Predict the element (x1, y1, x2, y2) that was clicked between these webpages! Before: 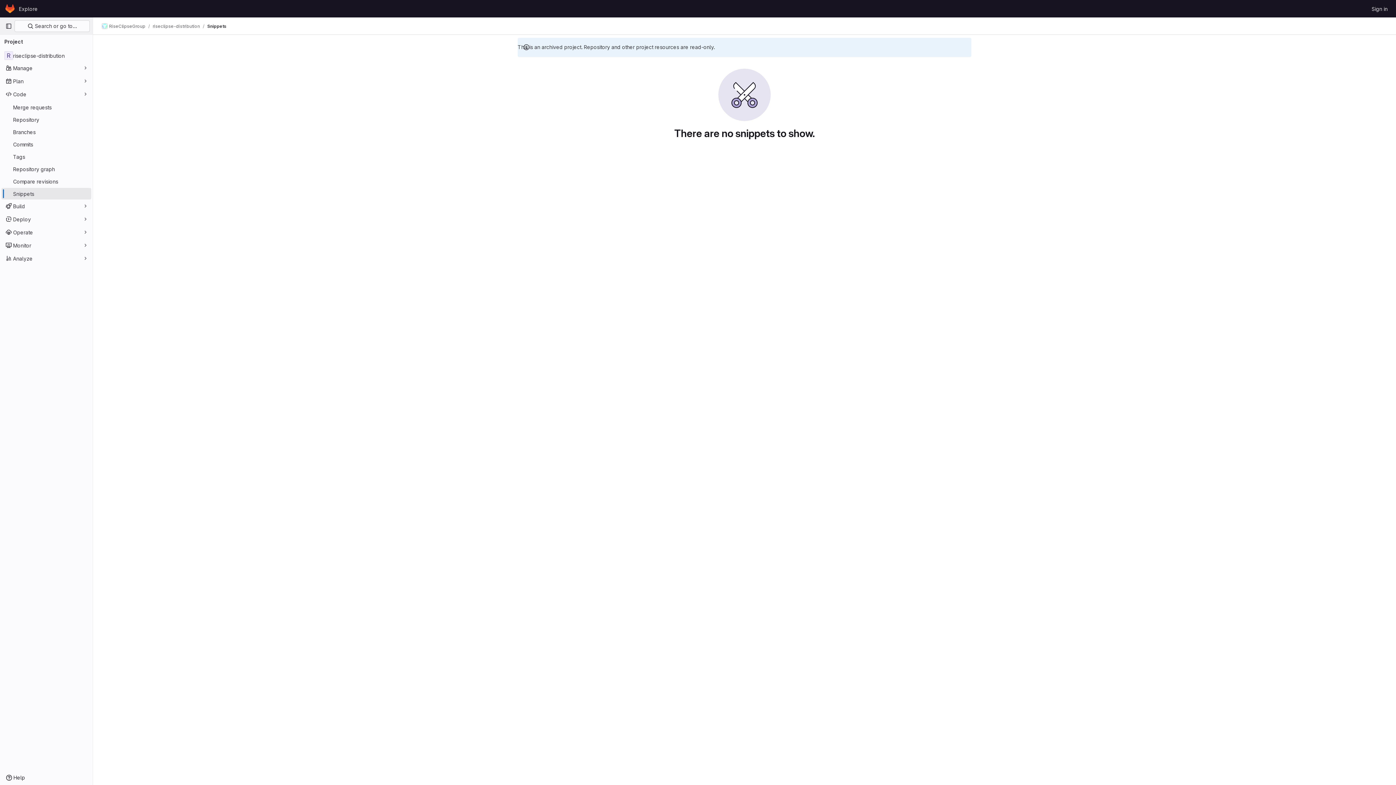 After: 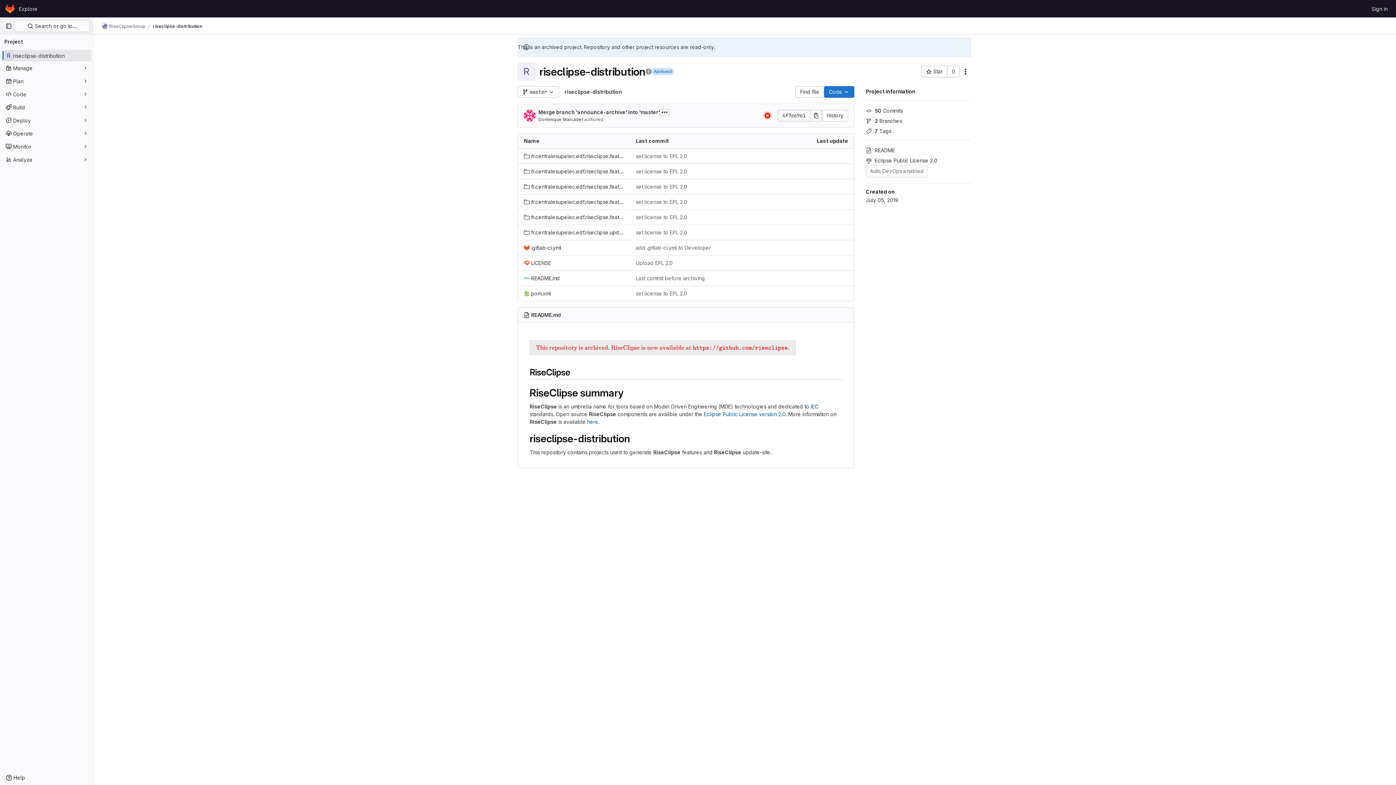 Action: bbox: (1, 49, 91, 61) label: riseclipse-distribution